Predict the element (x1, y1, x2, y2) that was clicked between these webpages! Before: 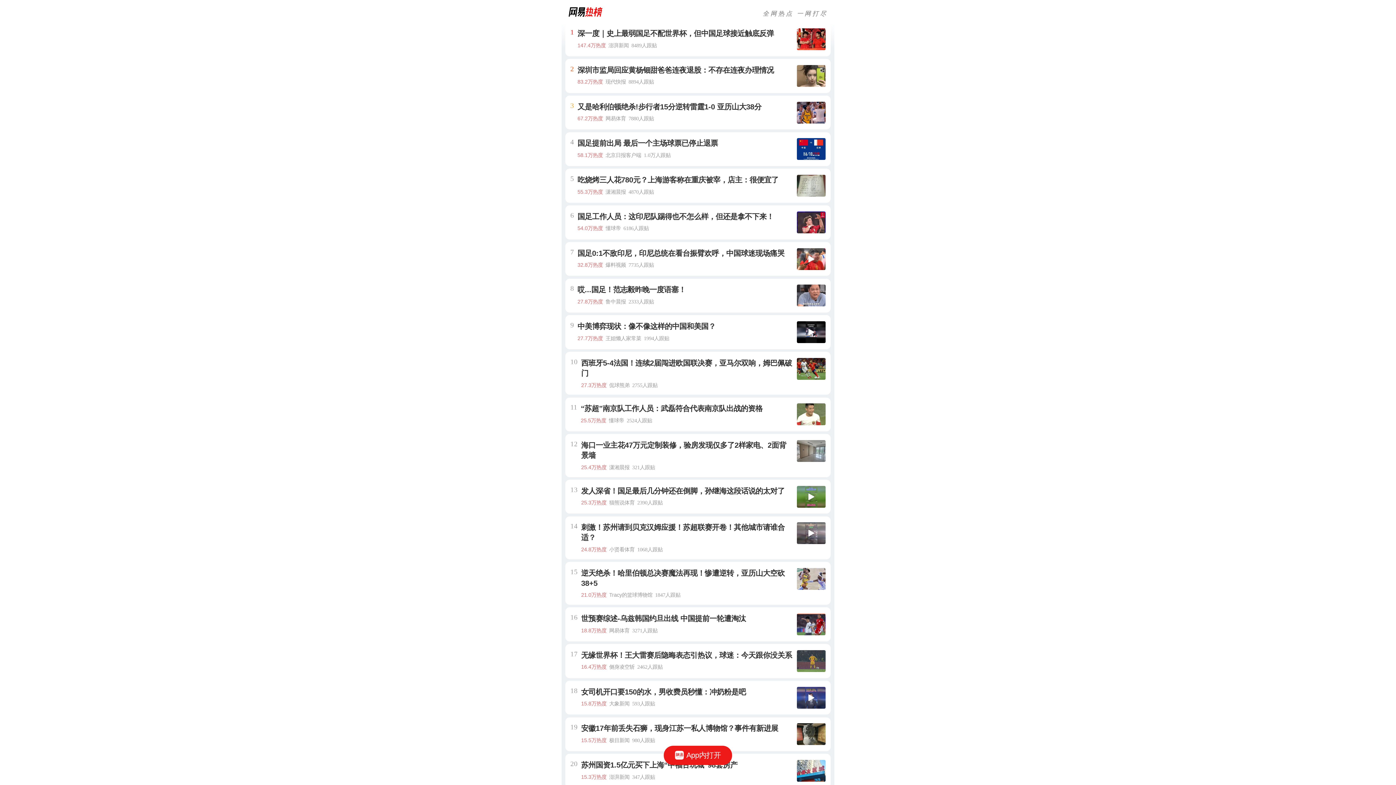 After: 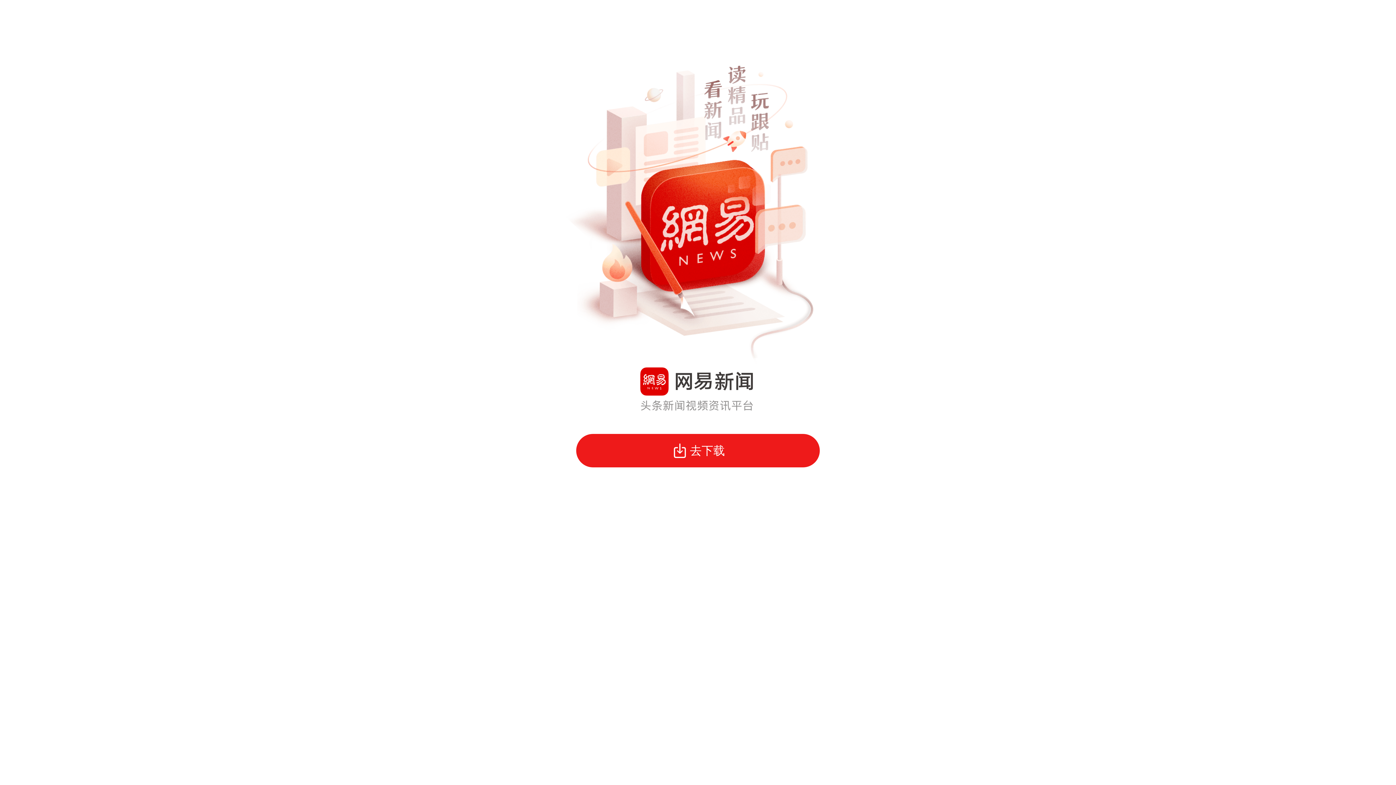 Action: label: App内打开 bbox: (663, 746, 732, 765)